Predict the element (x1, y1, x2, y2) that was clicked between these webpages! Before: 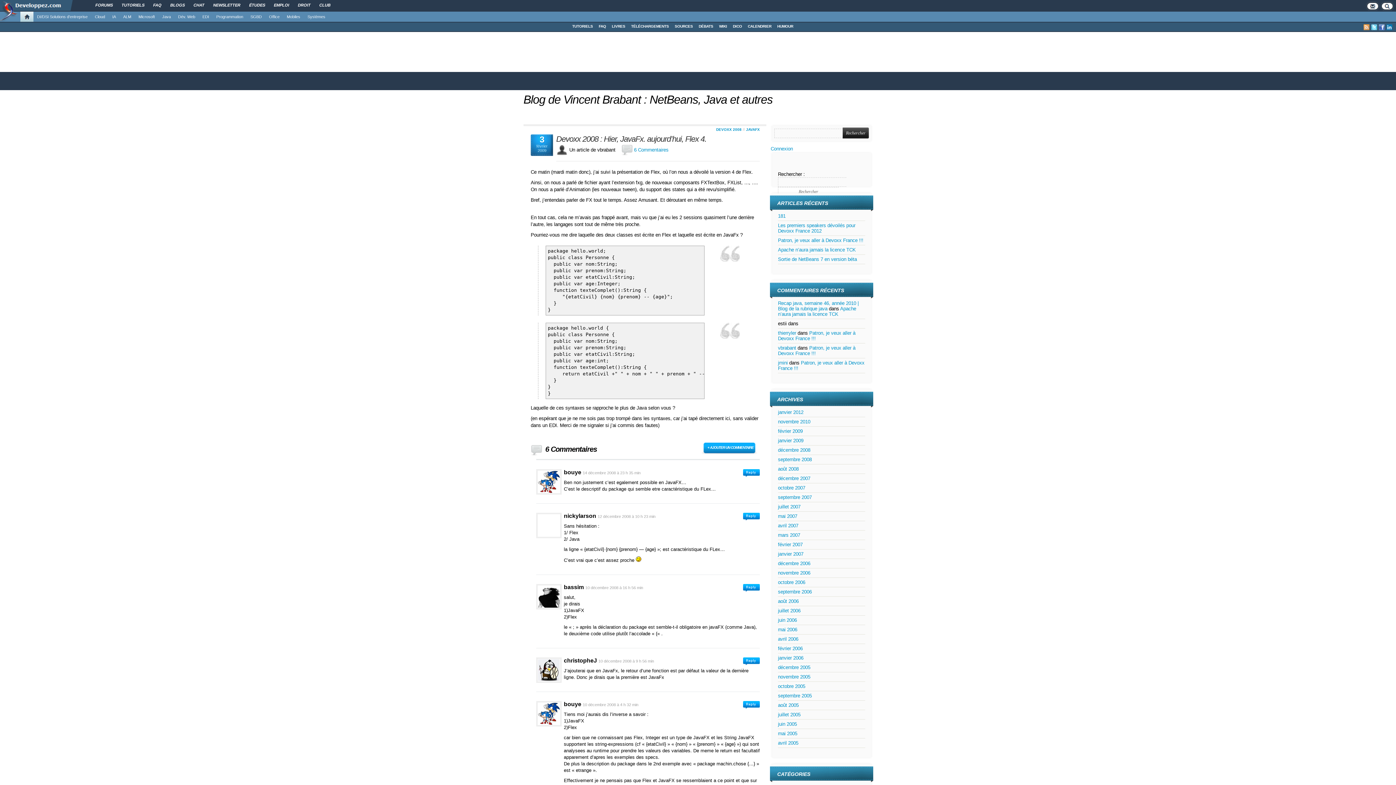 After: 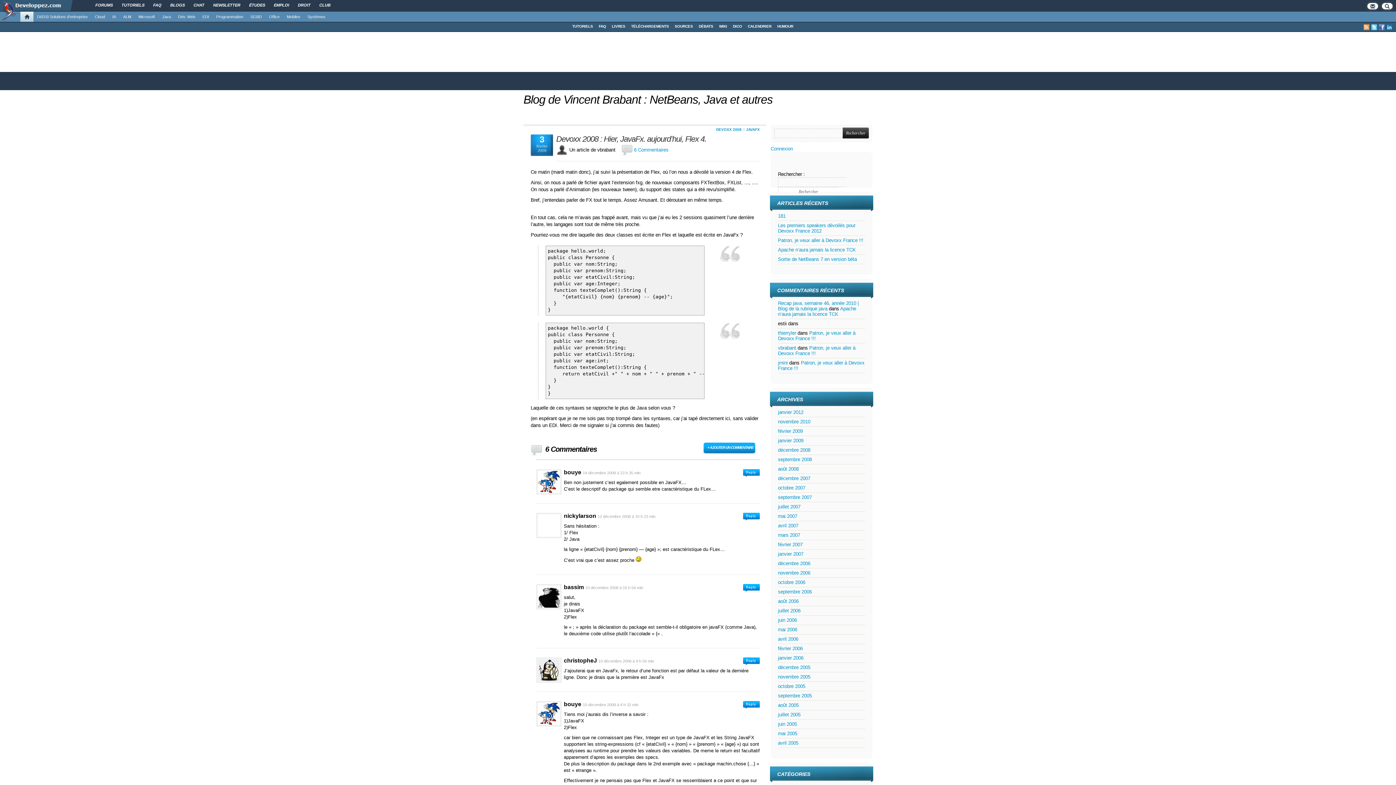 Action: bbox: (1379, 24, 1385, 30)